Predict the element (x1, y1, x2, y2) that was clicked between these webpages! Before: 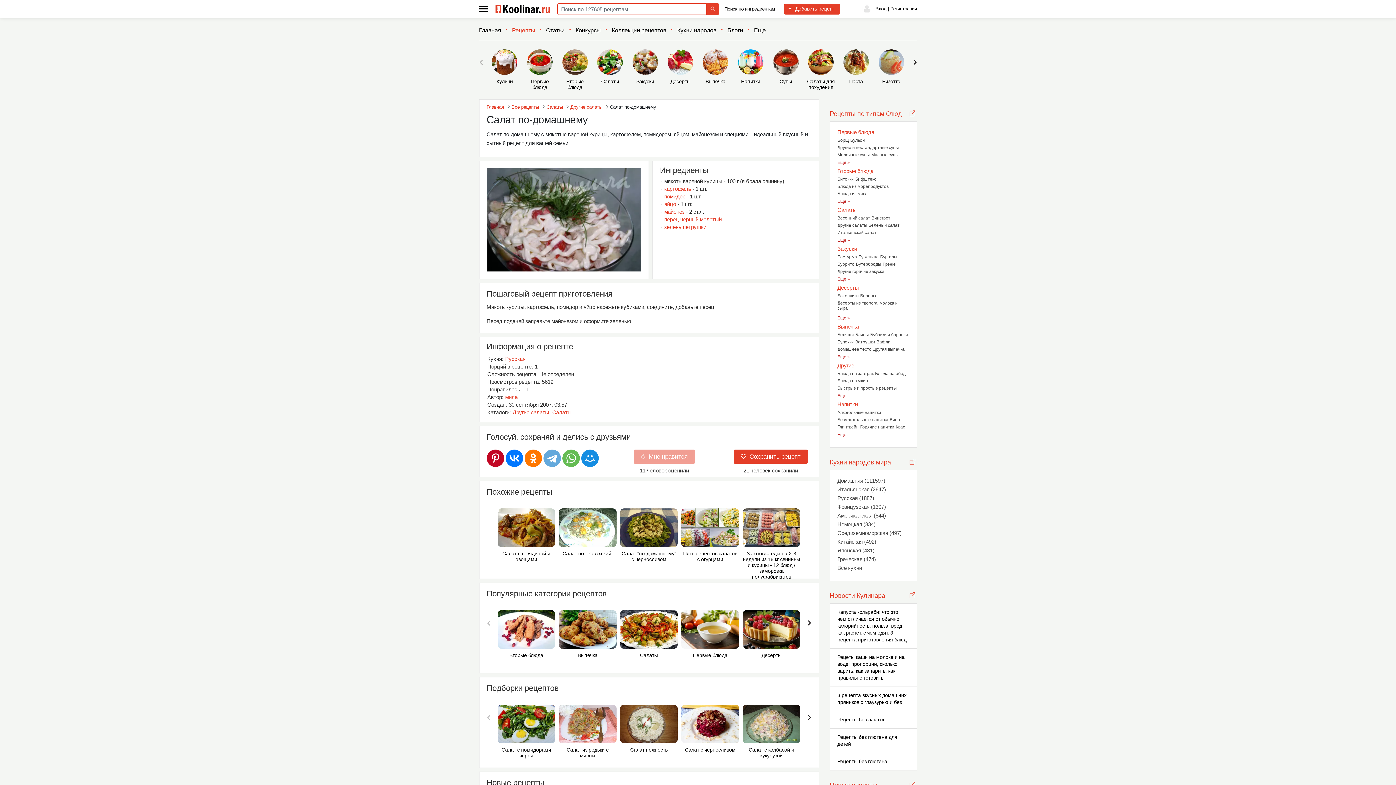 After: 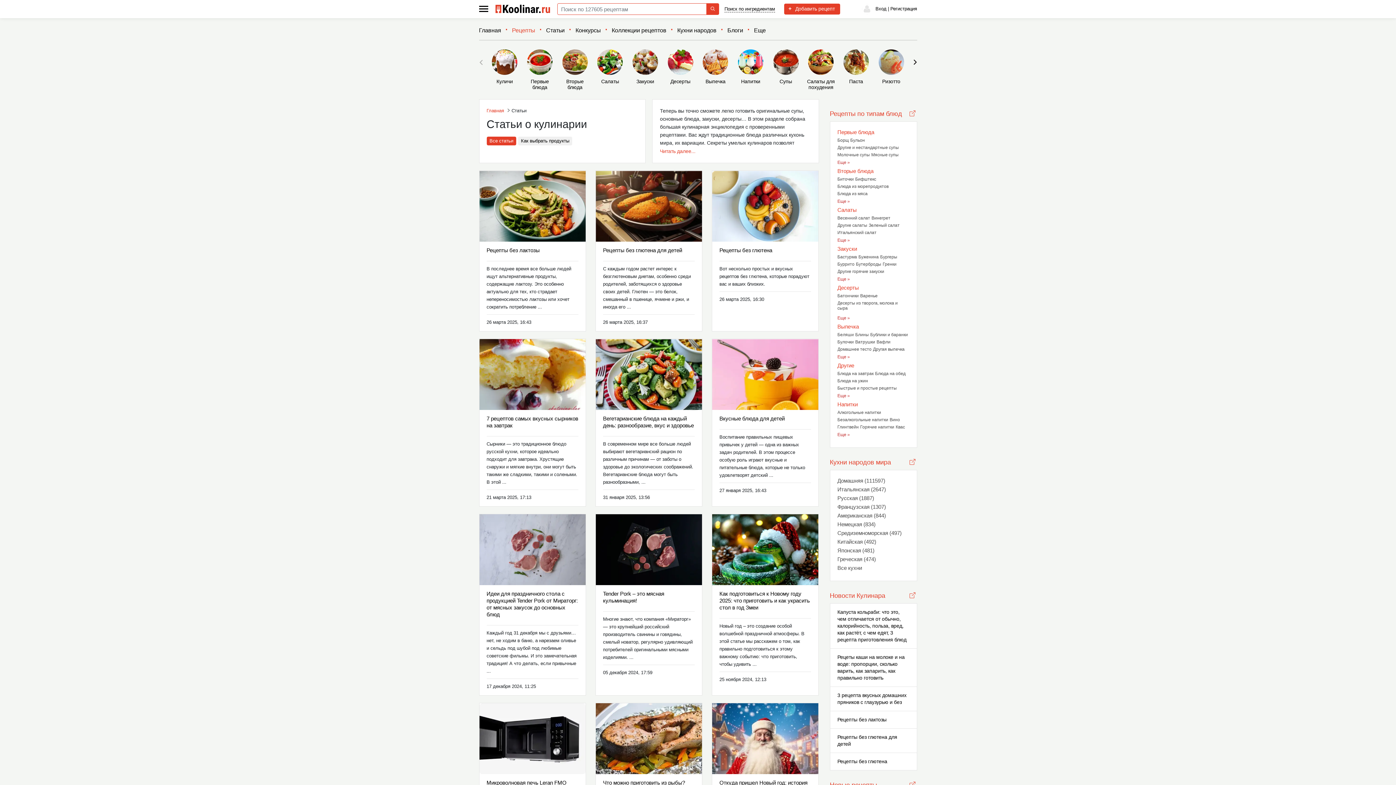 Action: label: Статьи bbox: (539, 20, 568, 40)